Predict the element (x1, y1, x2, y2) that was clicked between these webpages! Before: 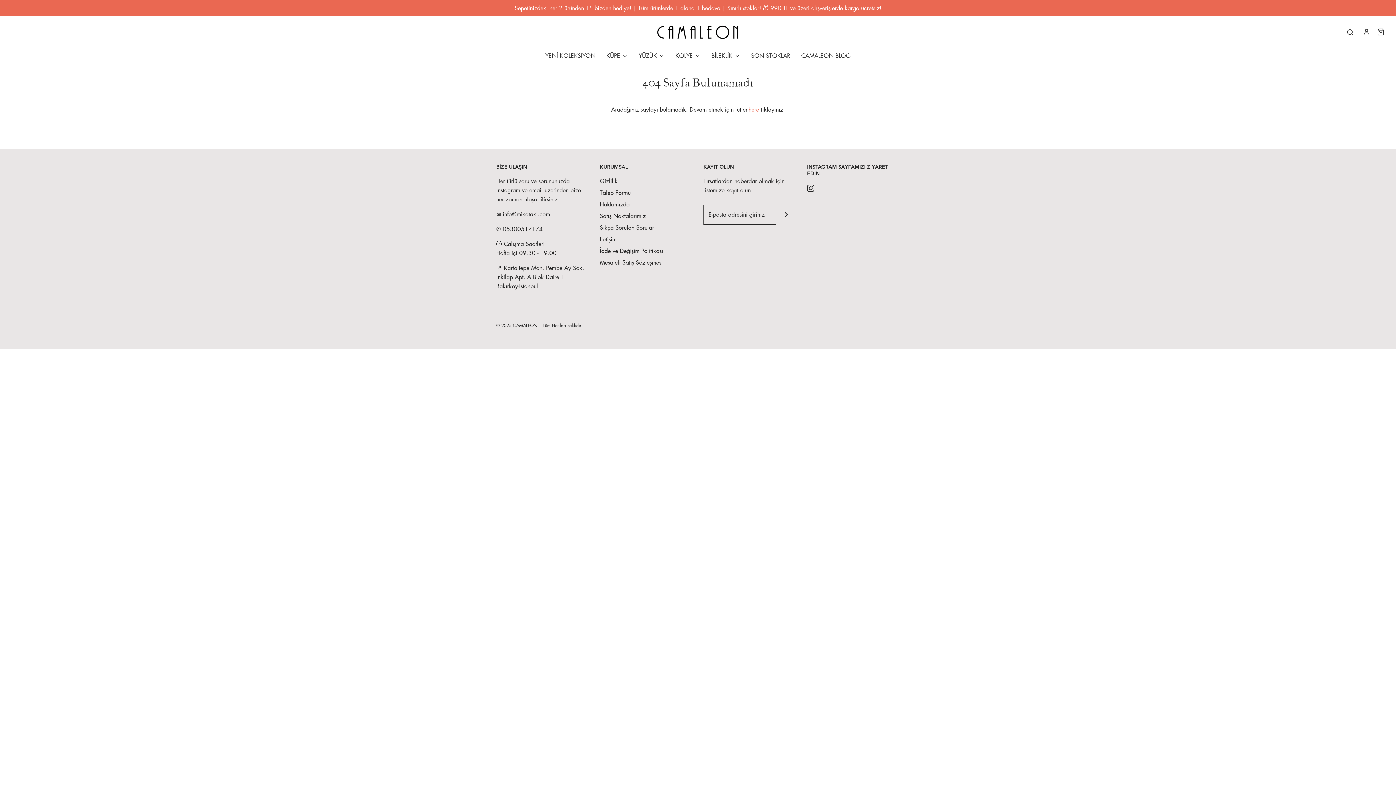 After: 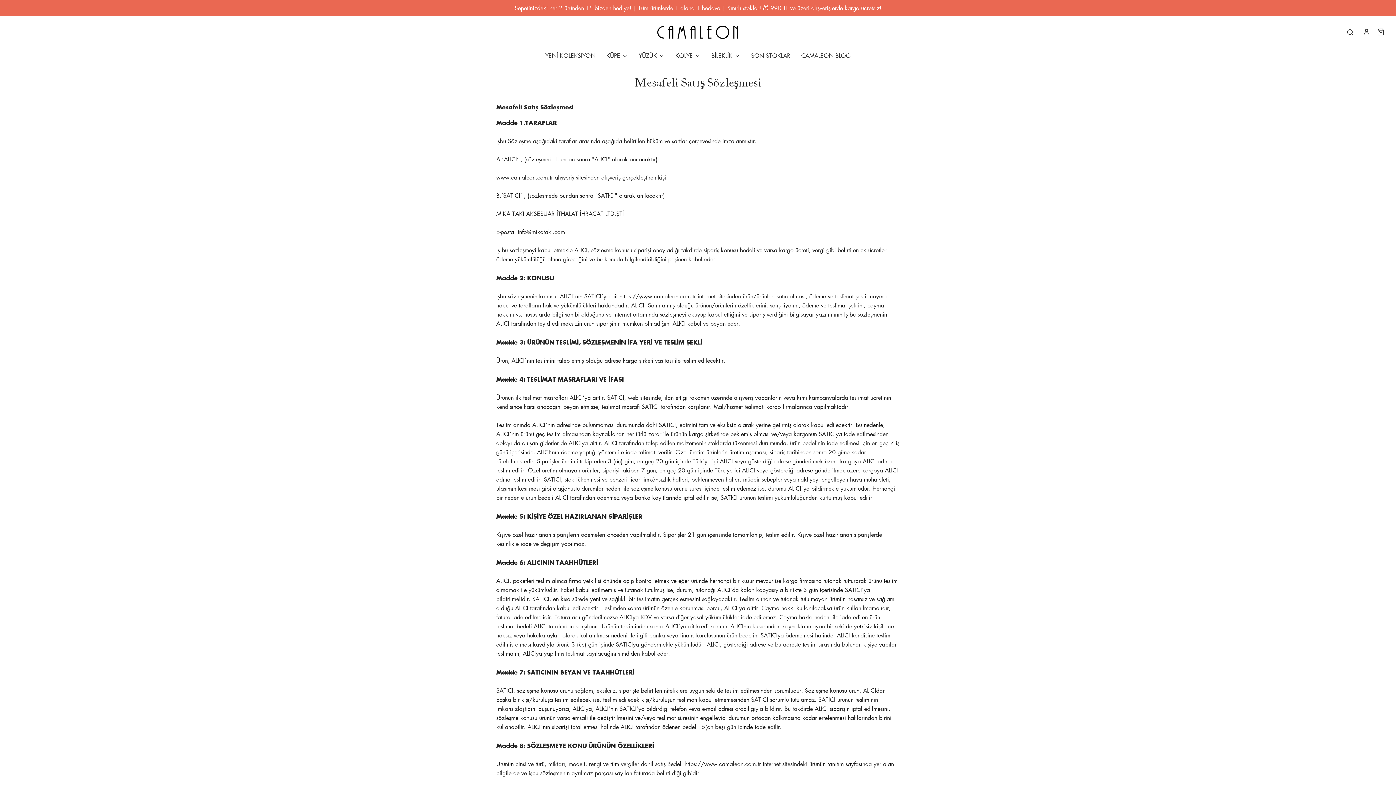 Action: bbox: (600, 258, 662, 269) label: Mesafeli Satış Sözleşmesi